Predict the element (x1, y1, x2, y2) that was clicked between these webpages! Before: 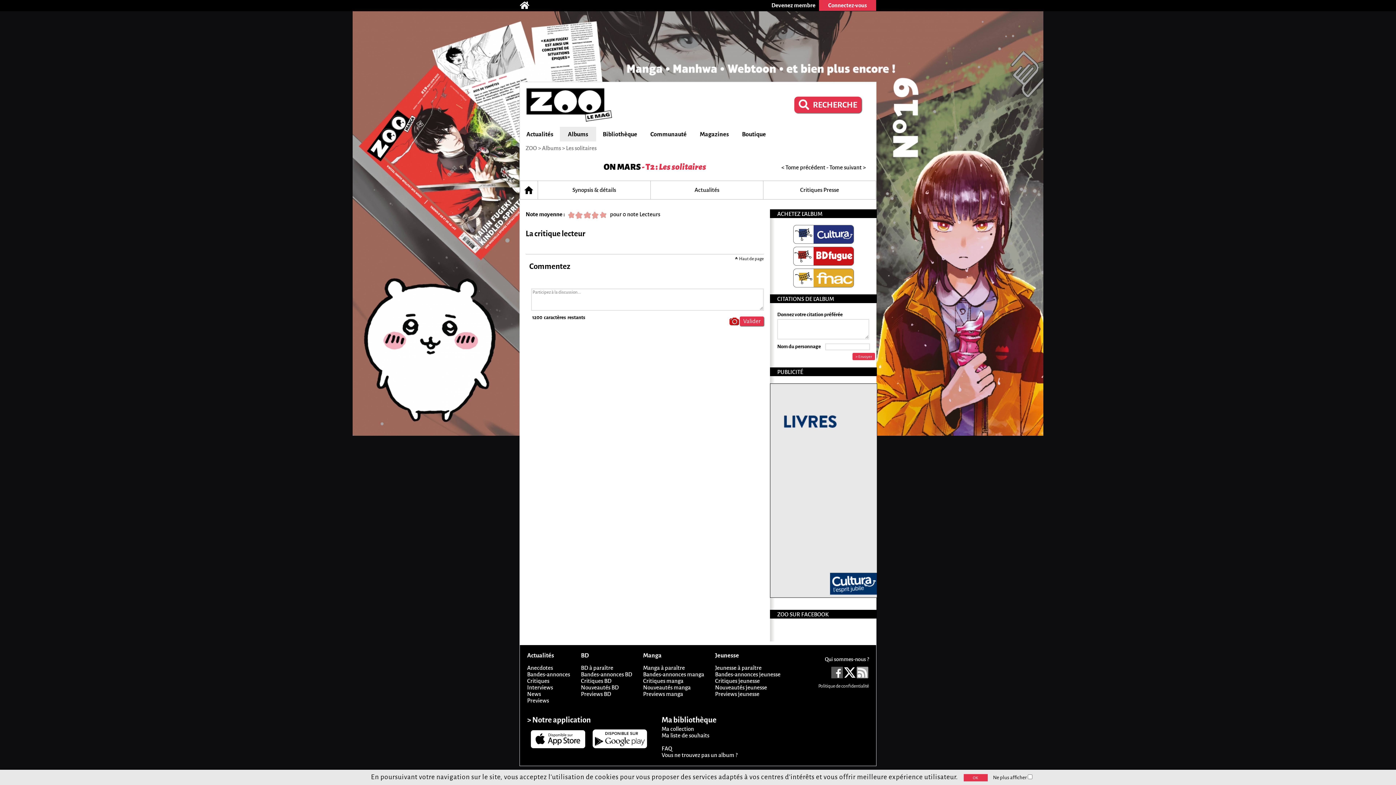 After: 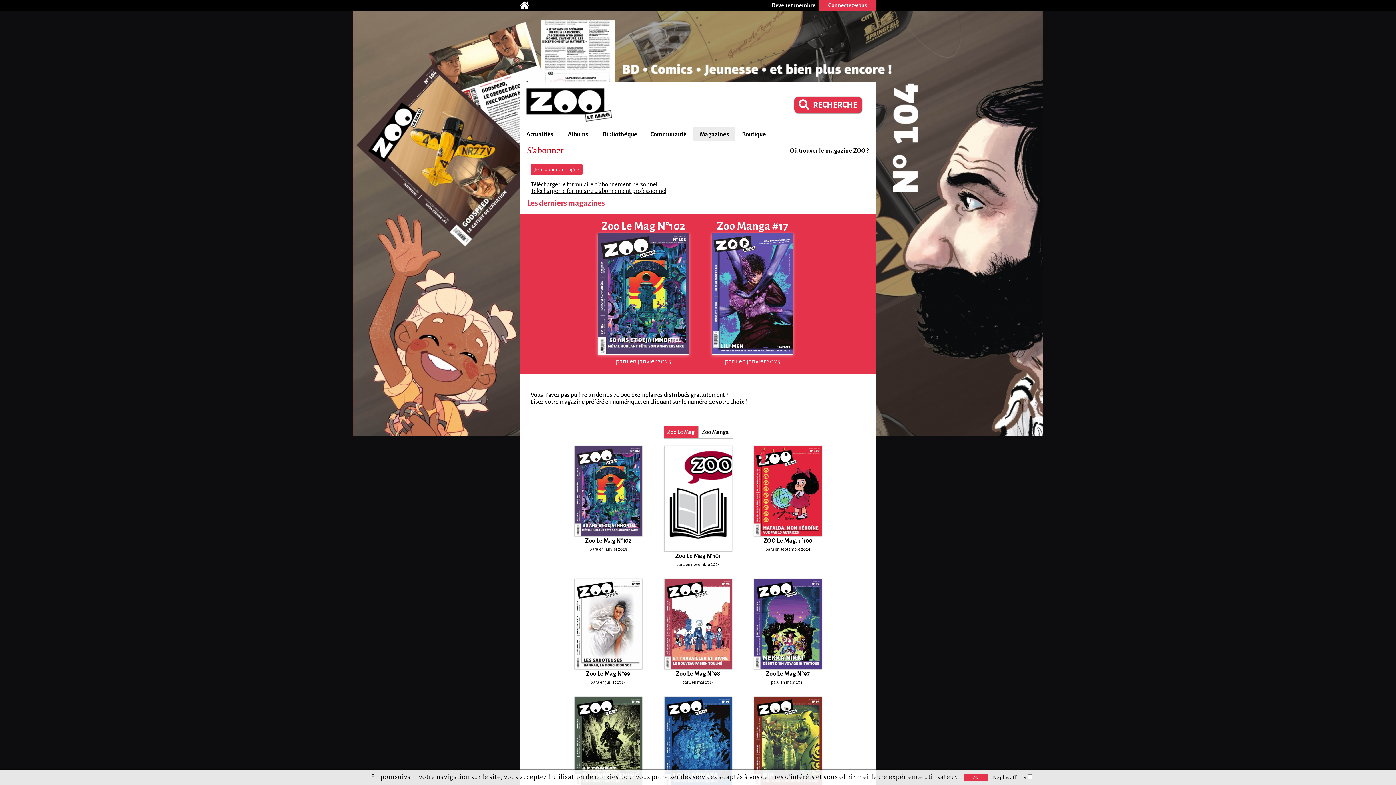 Action: bbox: (693, 128, 735, 140) label: Magazines